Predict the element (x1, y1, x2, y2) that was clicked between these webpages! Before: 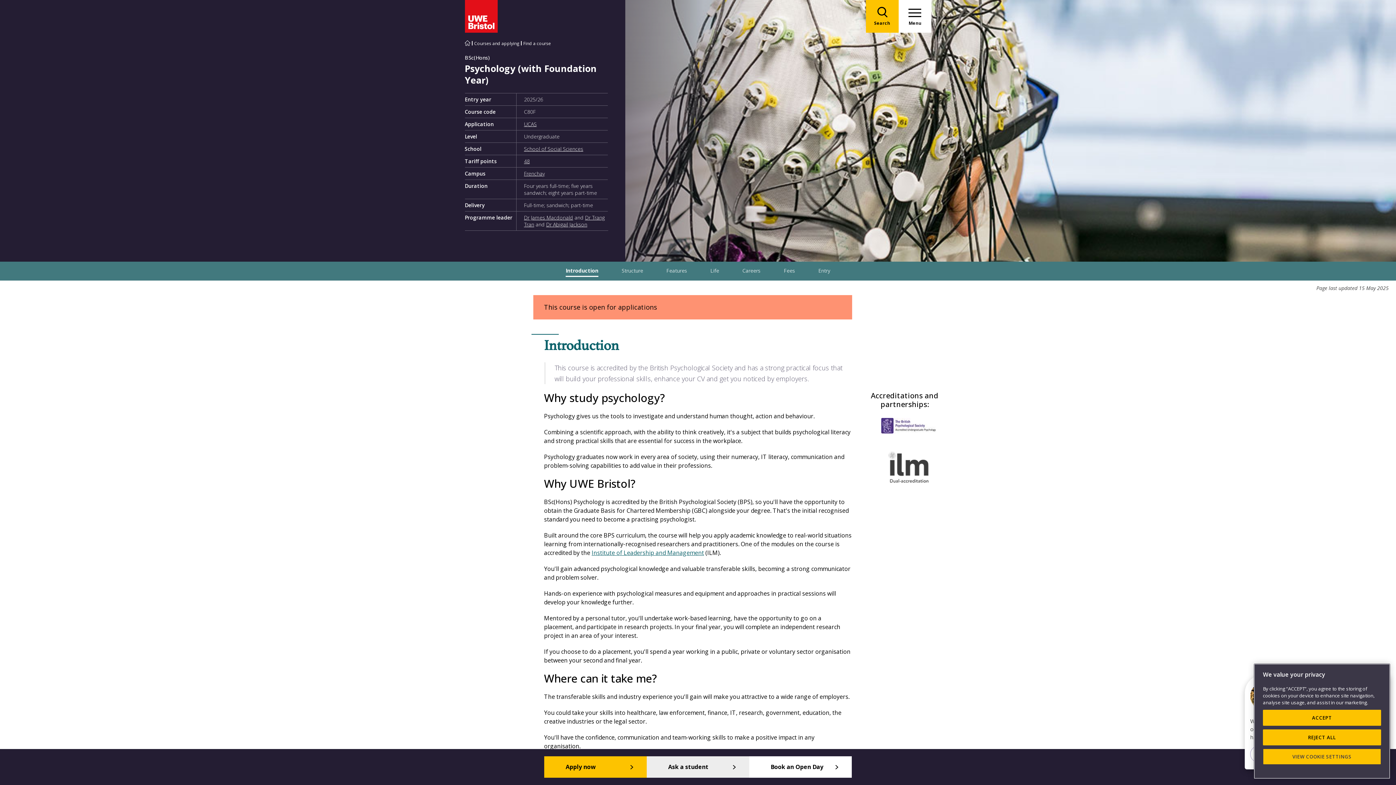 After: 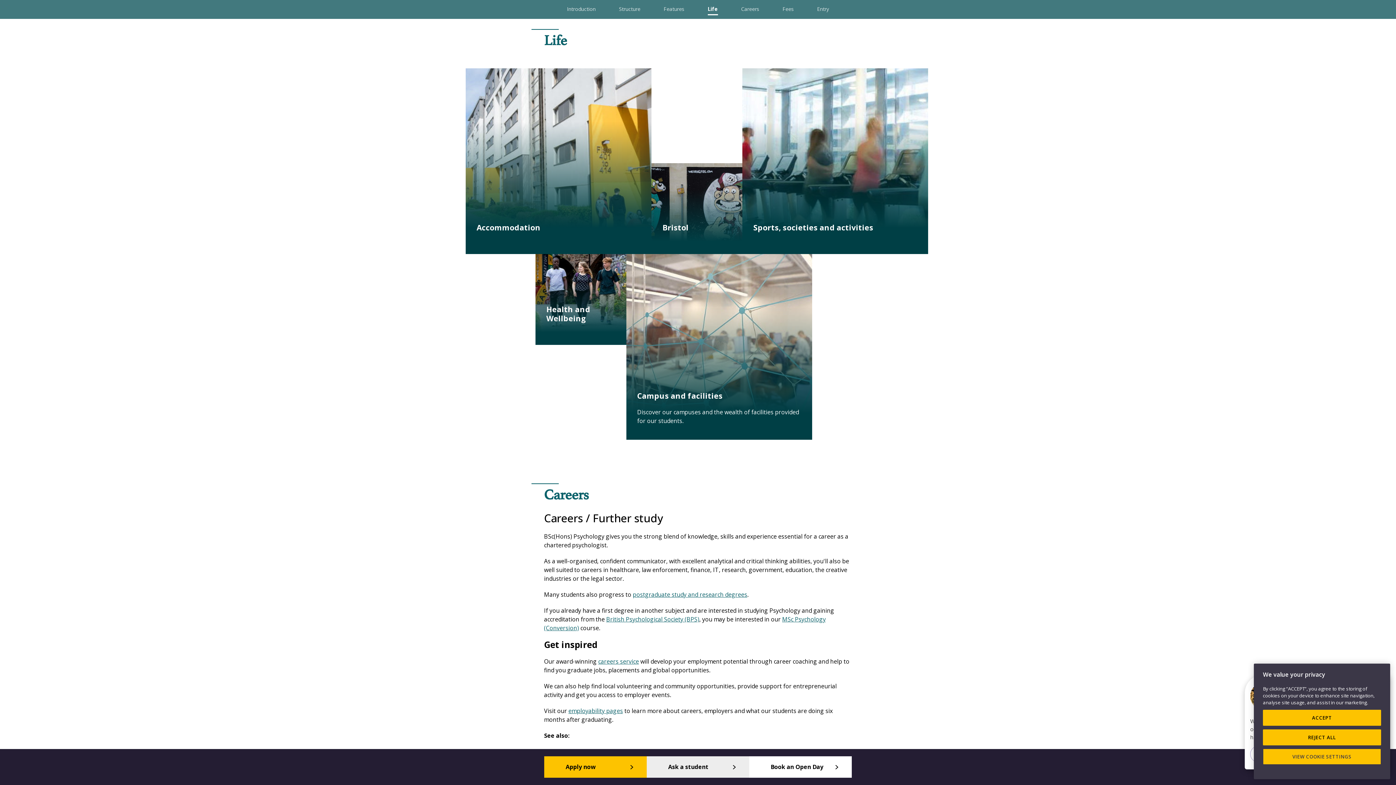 Action: label: Life bbox: (710, 261, 719, 277)